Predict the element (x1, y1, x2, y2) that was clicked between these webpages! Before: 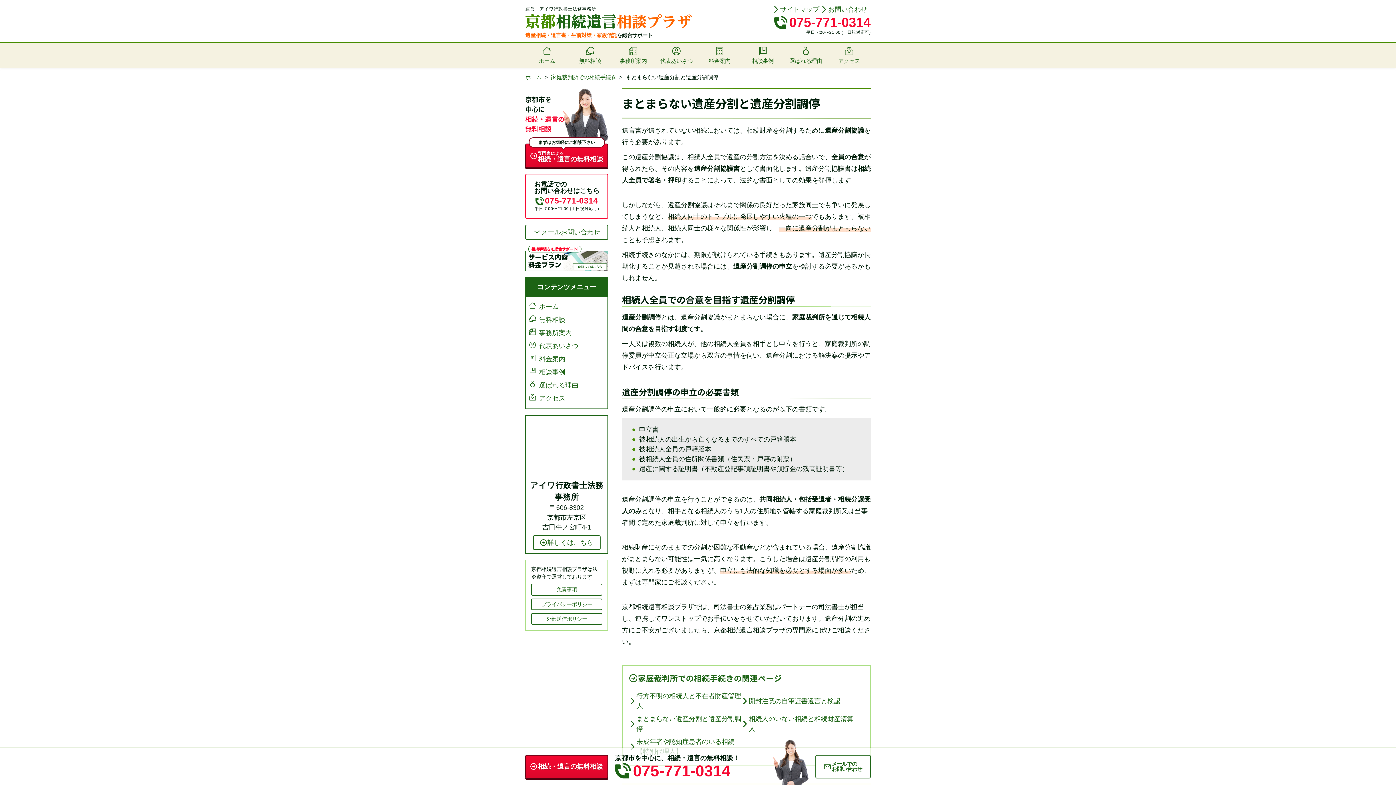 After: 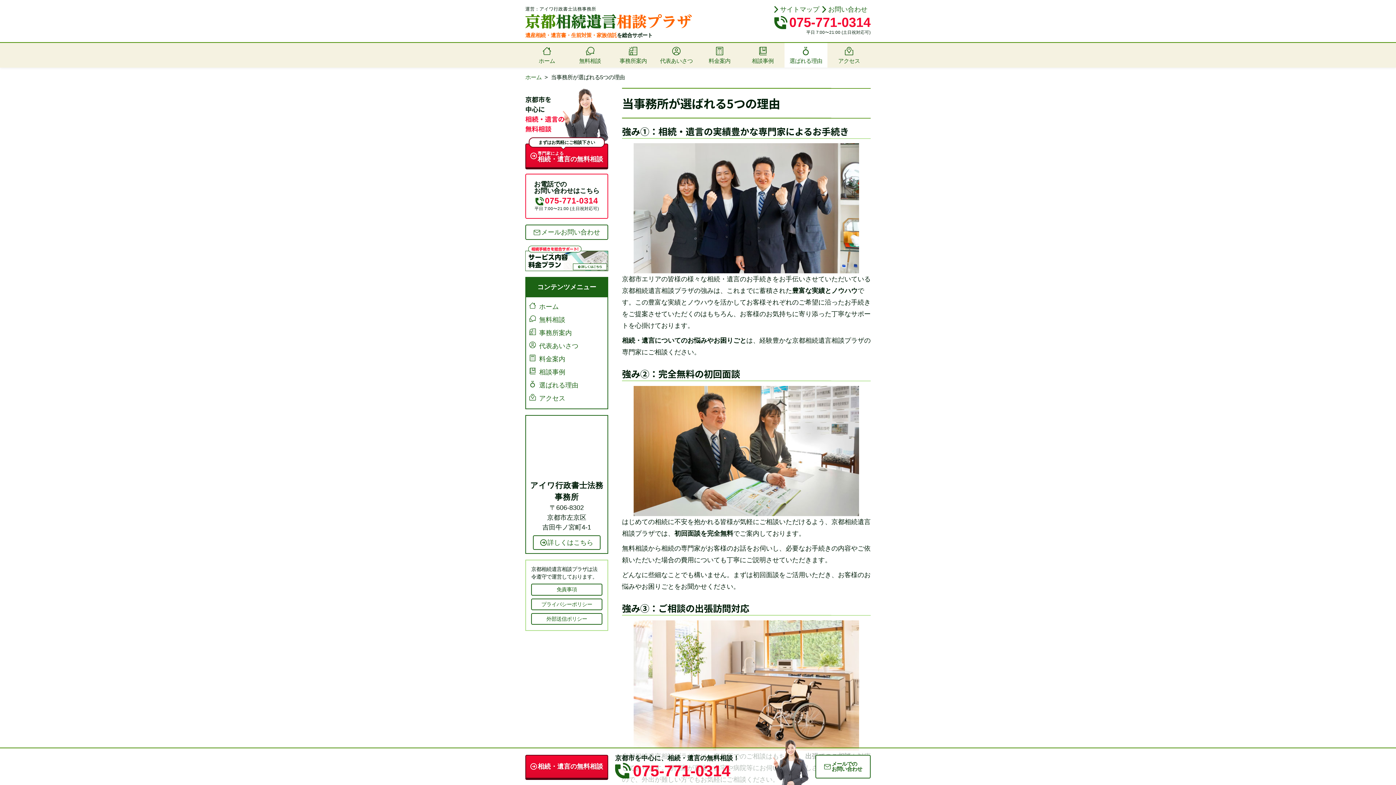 Action: bbox: (529, 381, 578, 389) label: 選ばれる理由